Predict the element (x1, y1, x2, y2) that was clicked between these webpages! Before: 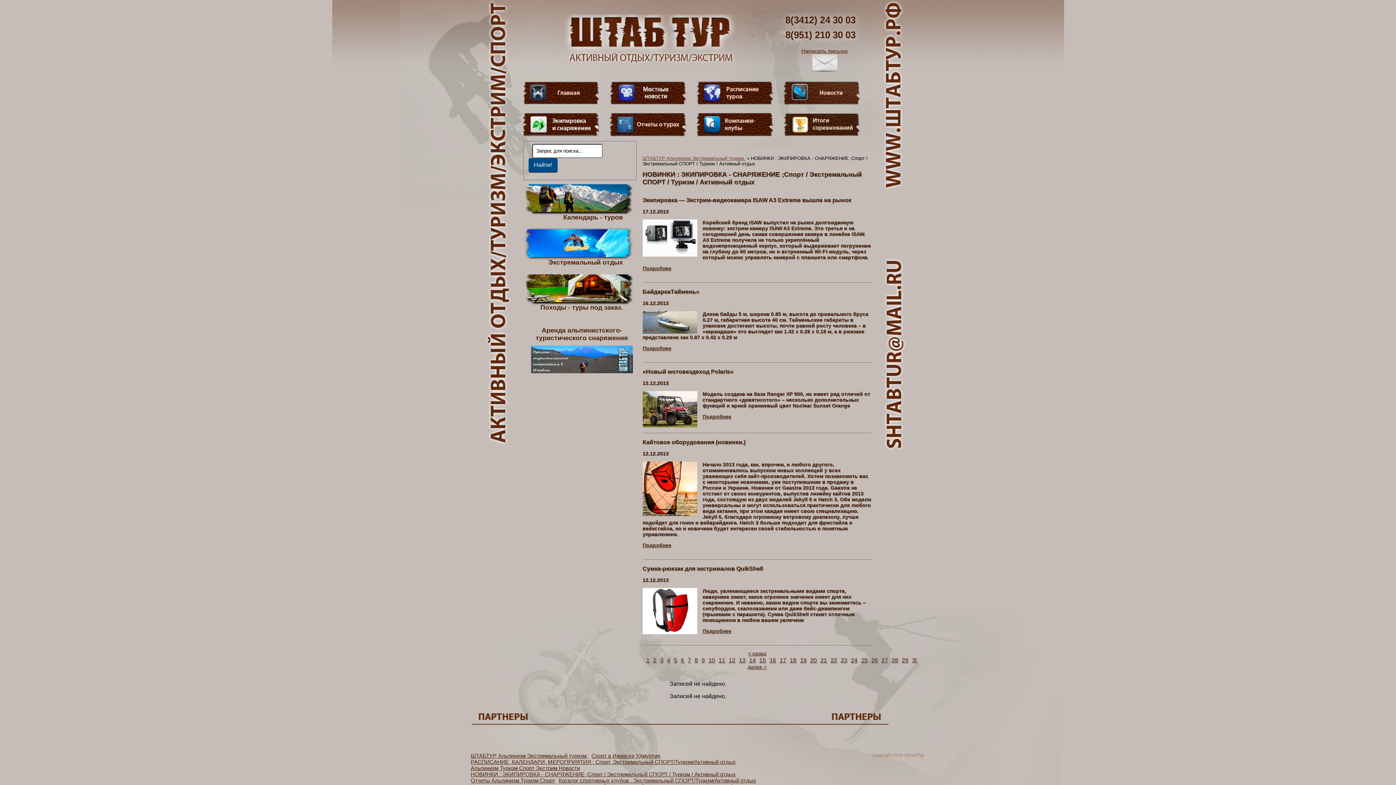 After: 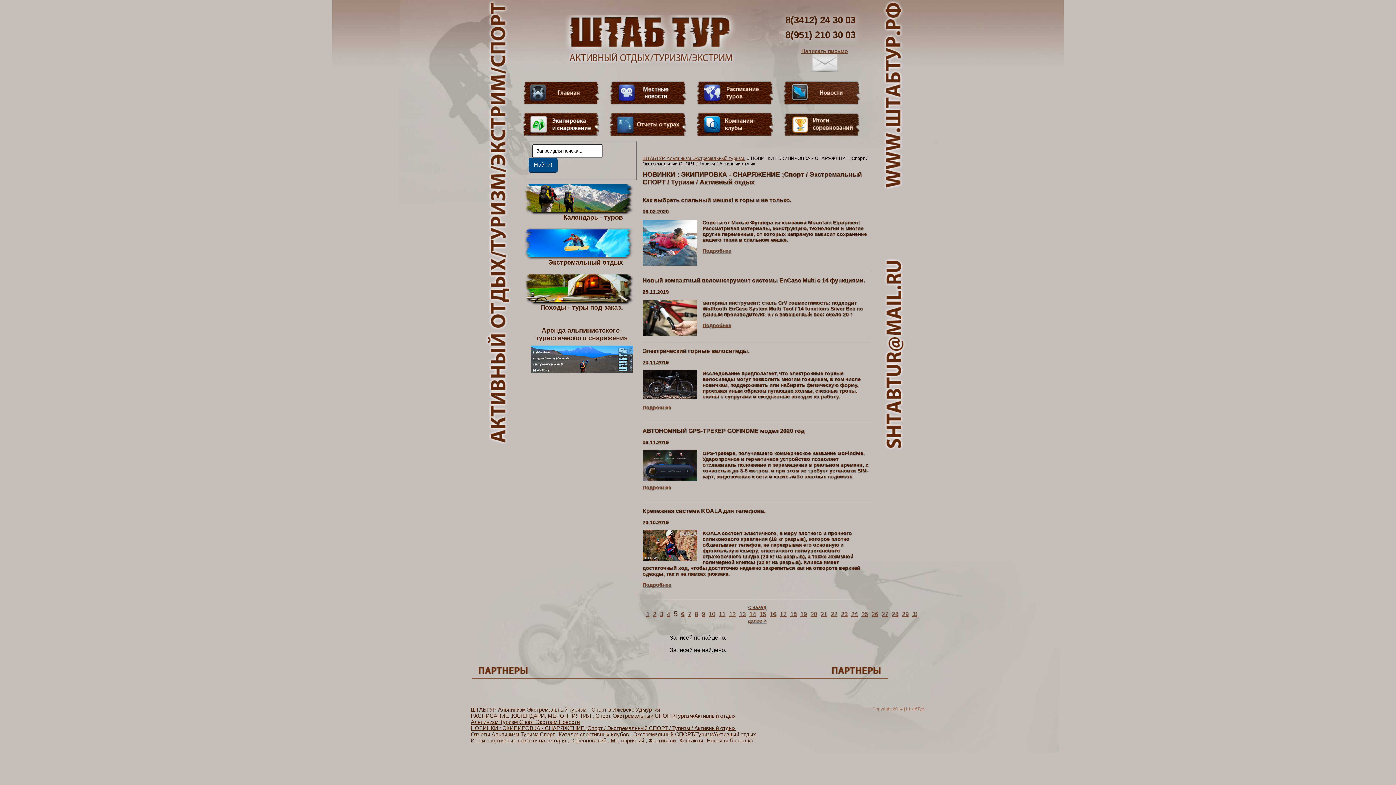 Action: bbox: (672, 657, 679, 663) label: 5